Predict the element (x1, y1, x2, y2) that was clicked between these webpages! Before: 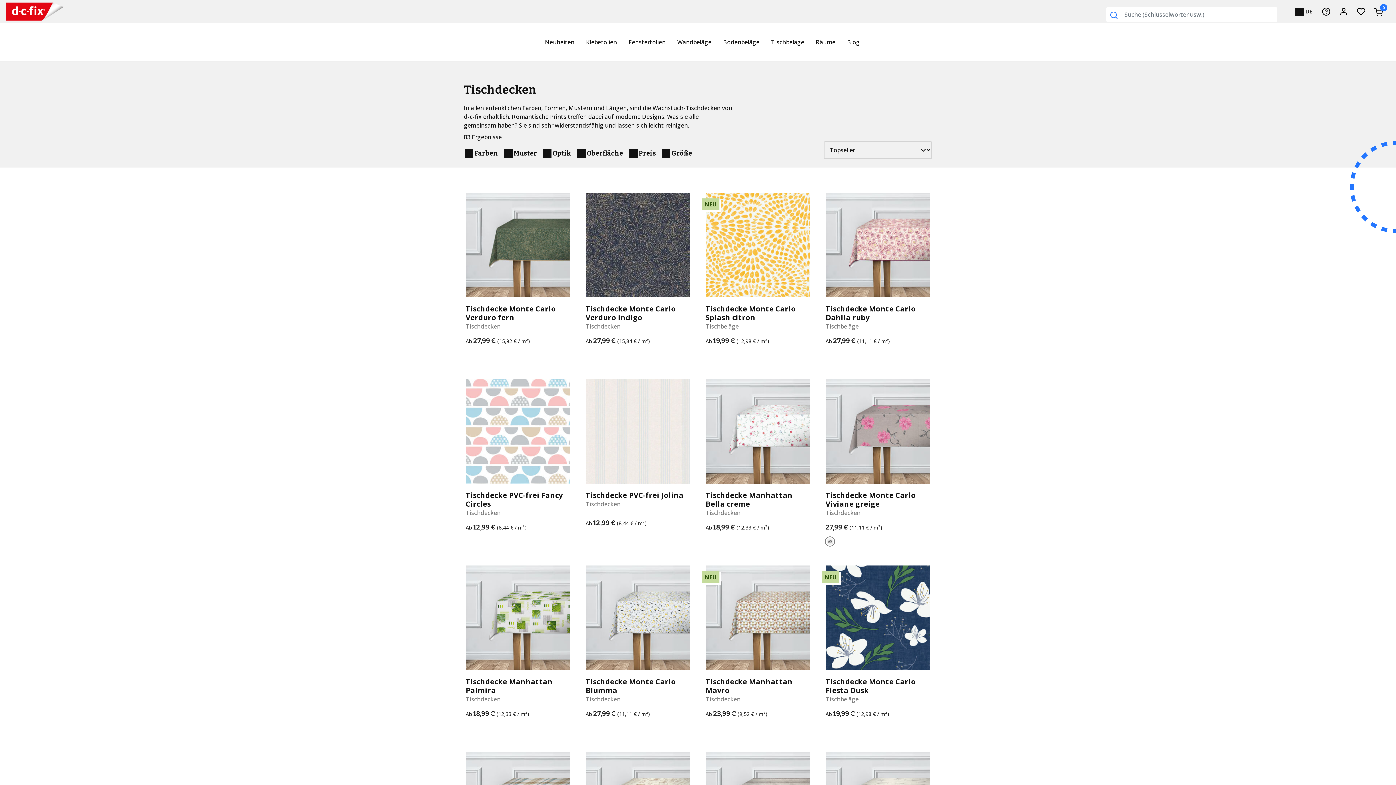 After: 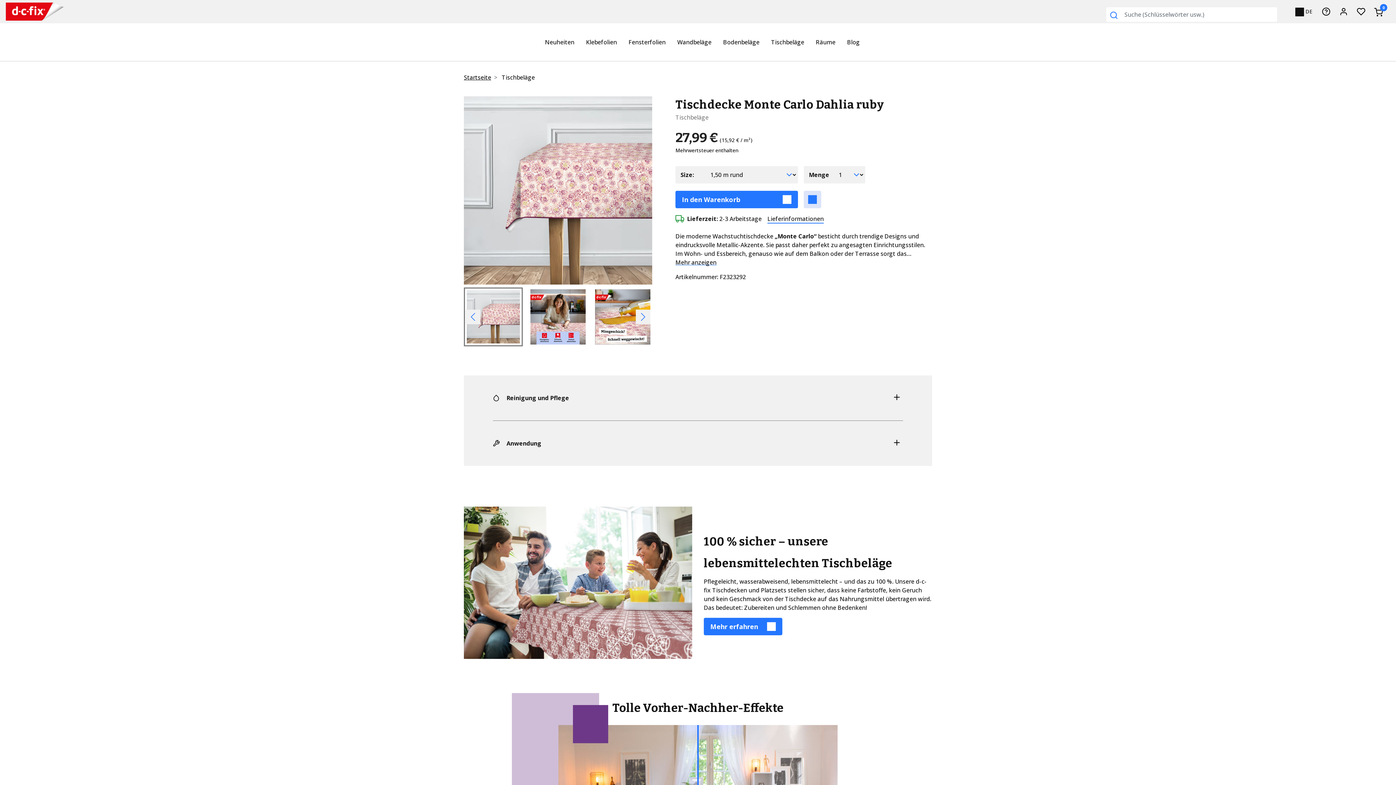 Action: bbox: (825, 192, 930, 297)